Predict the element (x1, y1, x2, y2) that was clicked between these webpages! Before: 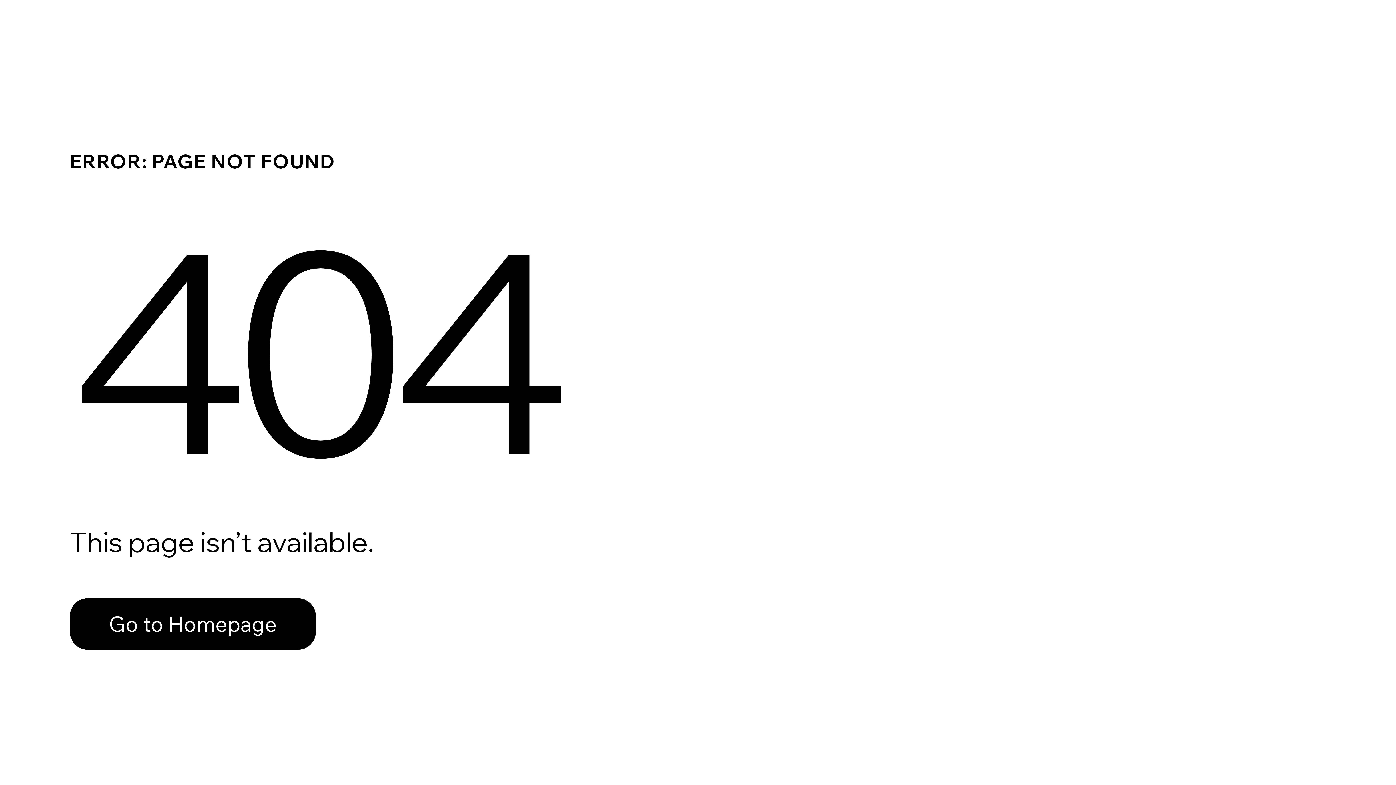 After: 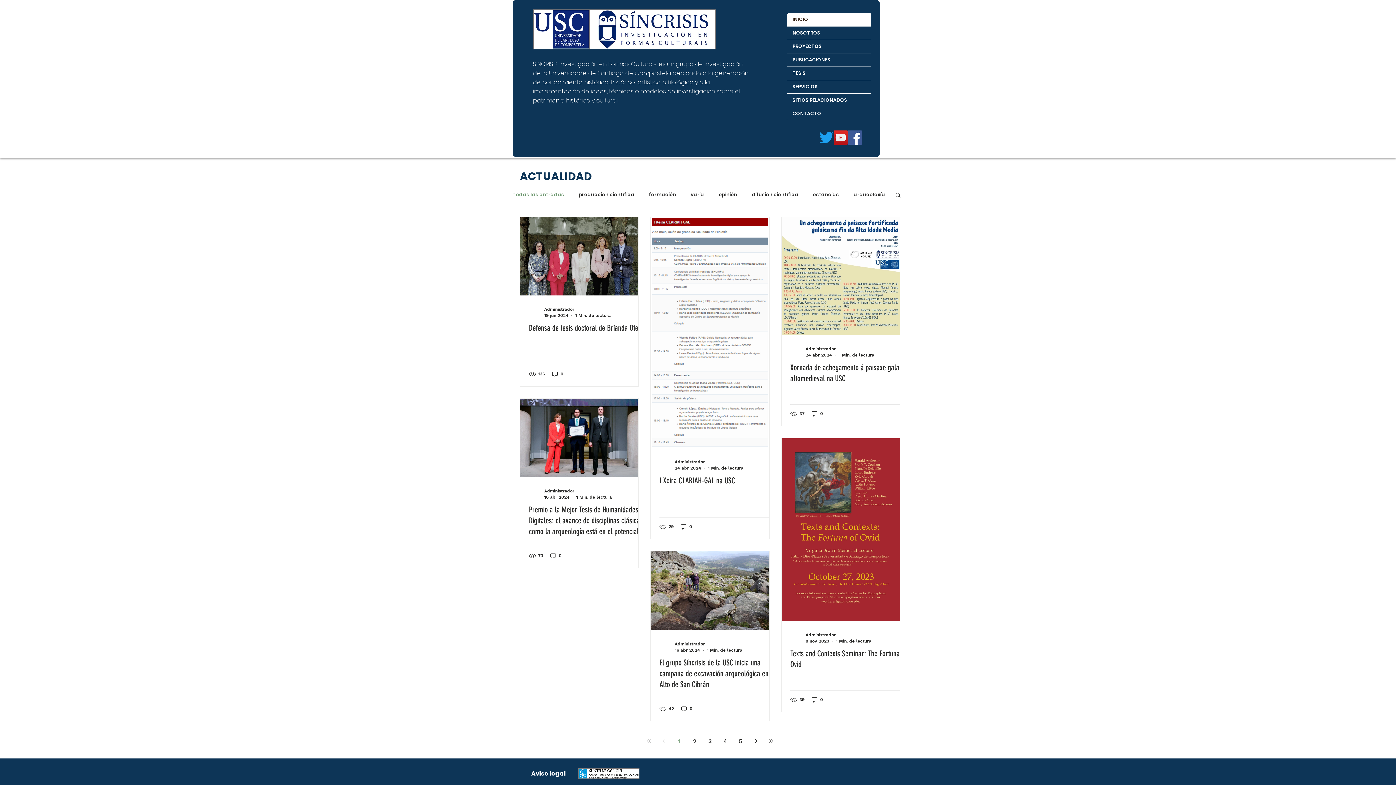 Action: label: Go to Homepage bbox: (69, 582, 768, 659)